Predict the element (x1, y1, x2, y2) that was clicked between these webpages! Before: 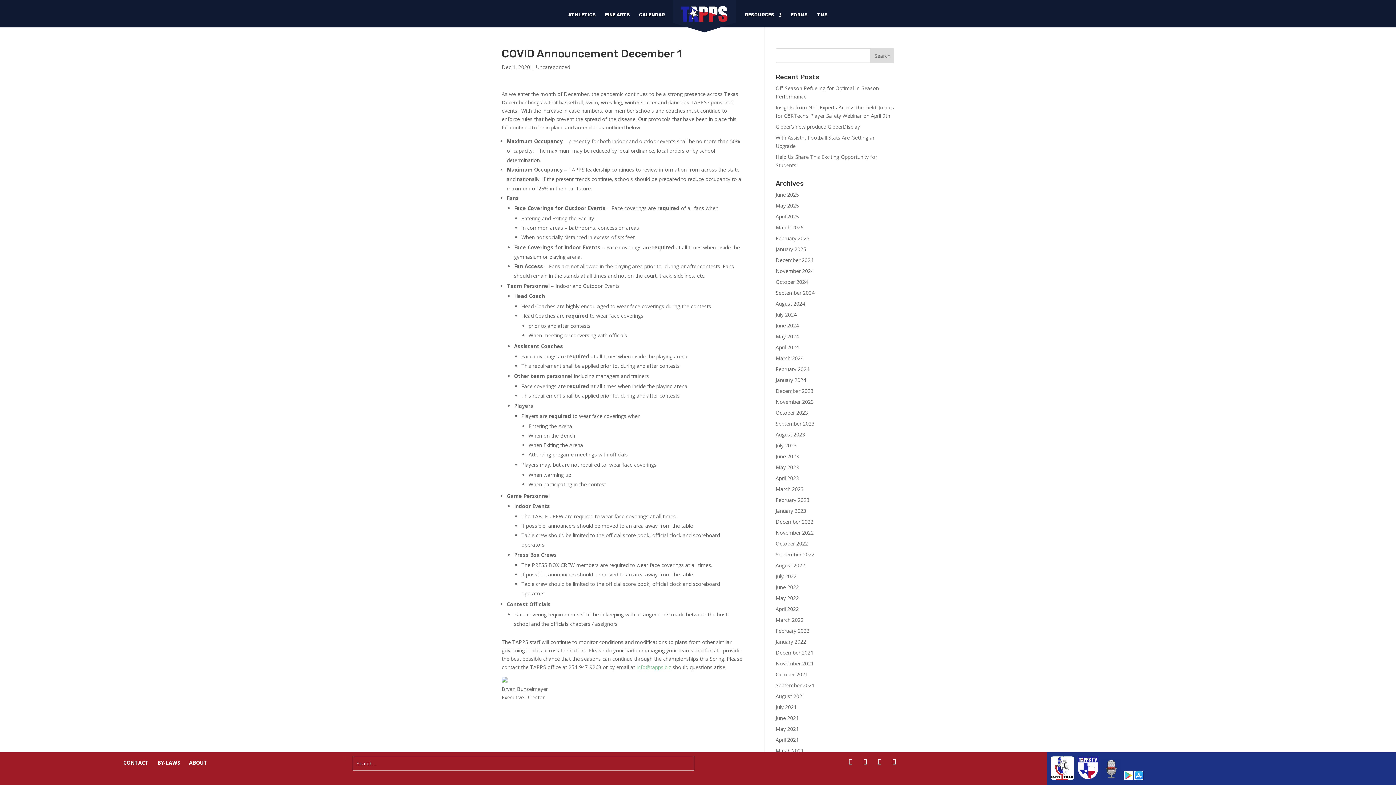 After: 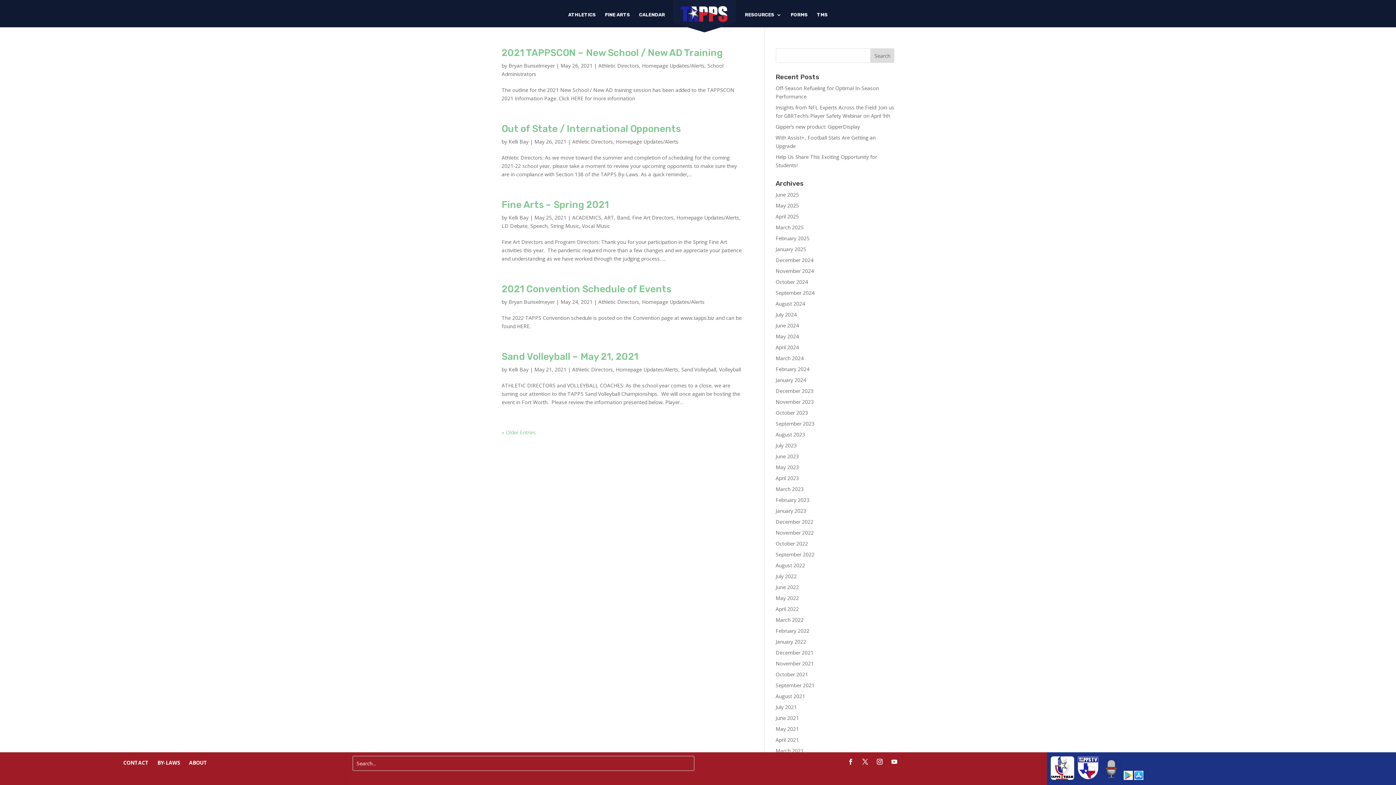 Action: label: May 2021 bbox: (775, 725, 799, 732)